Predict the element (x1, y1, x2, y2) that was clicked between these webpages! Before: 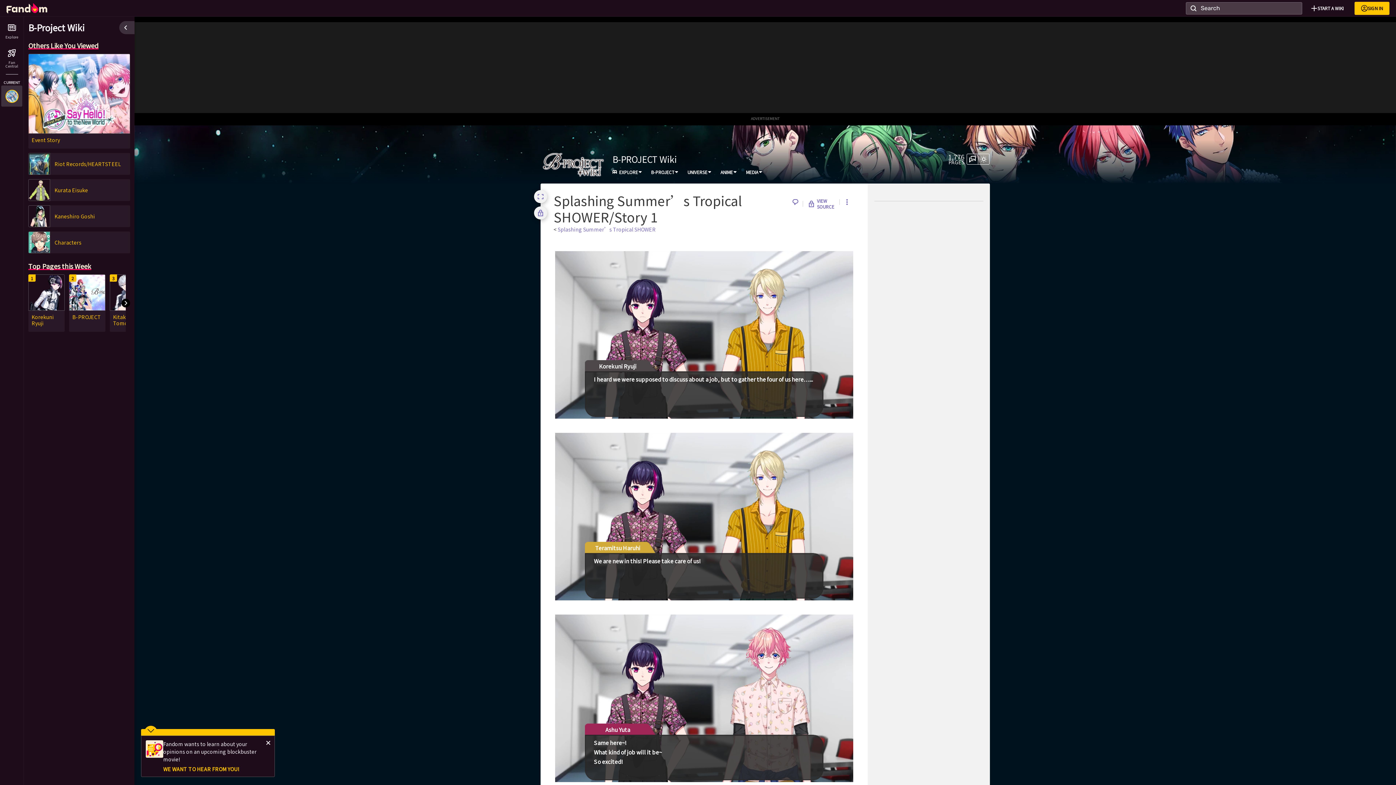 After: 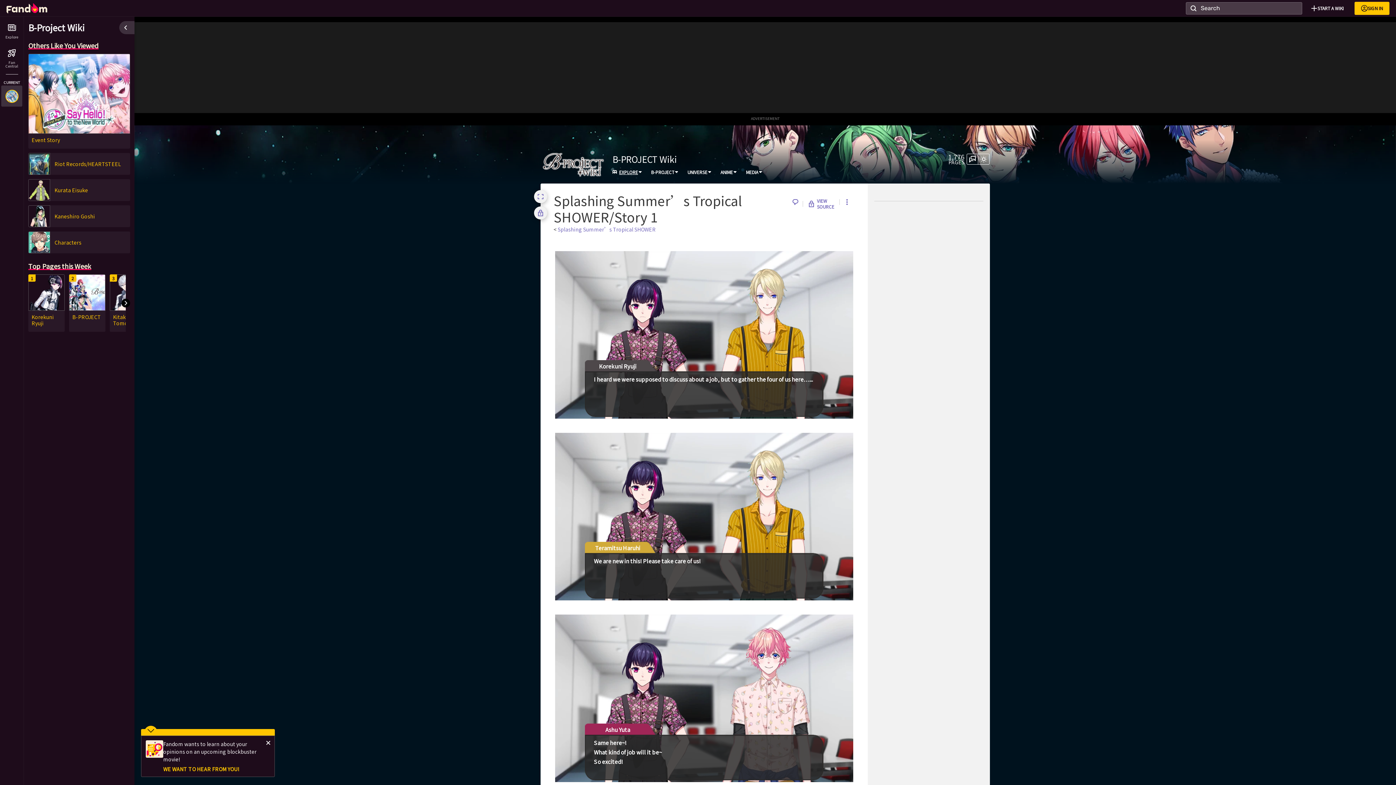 Action: label: EXPLORE bbox: (612, 169, 638, 174)